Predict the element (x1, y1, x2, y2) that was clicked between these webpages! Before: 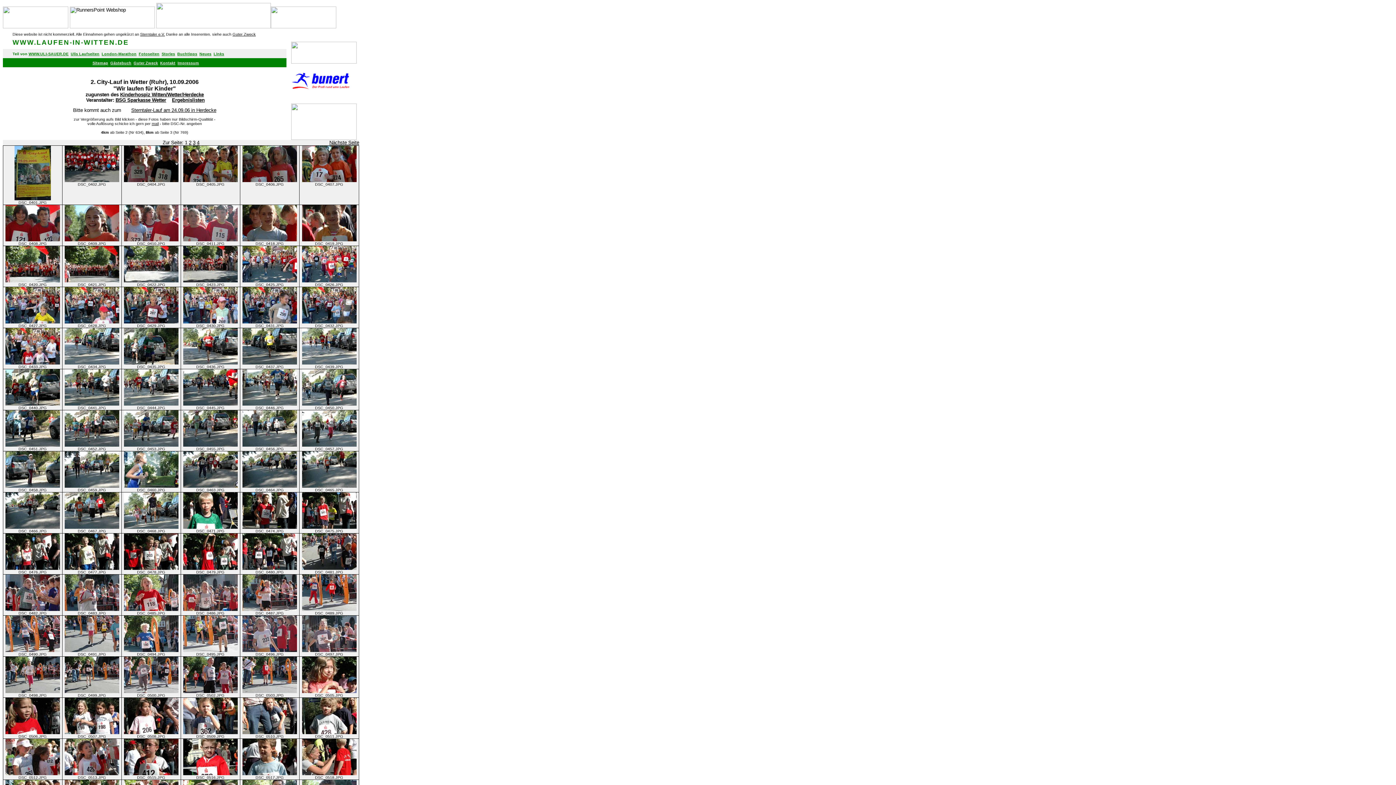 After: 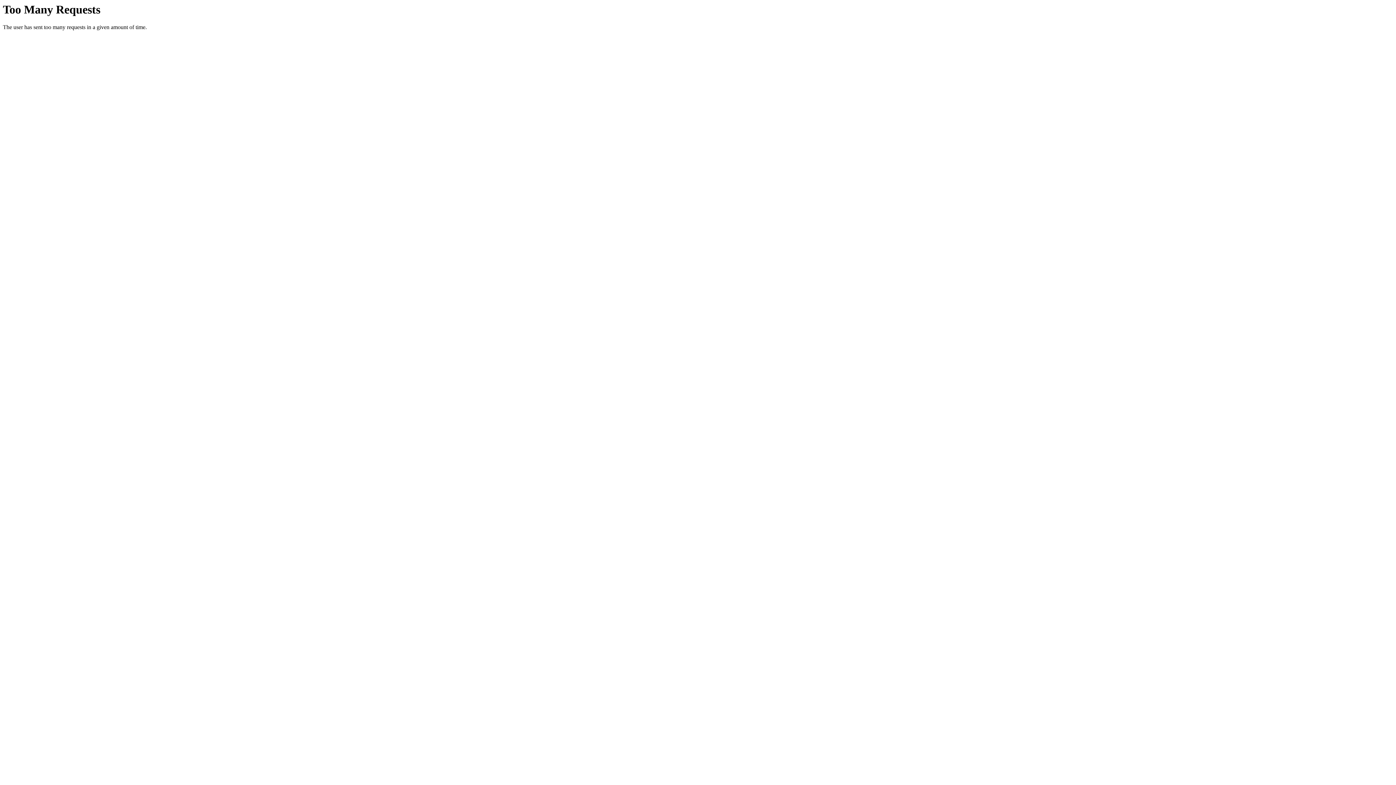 Action: label: Sitemap bbox: (92, 60, 108, 64)